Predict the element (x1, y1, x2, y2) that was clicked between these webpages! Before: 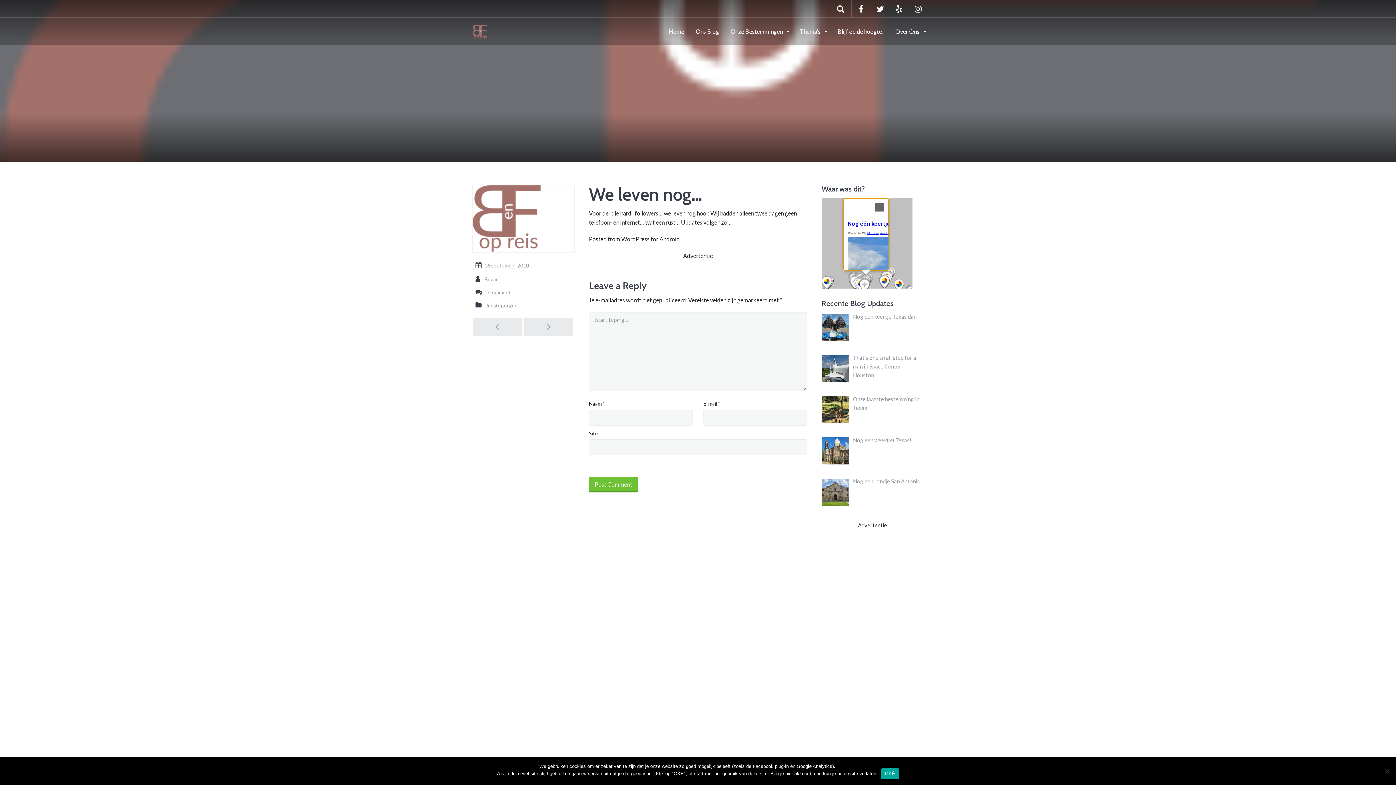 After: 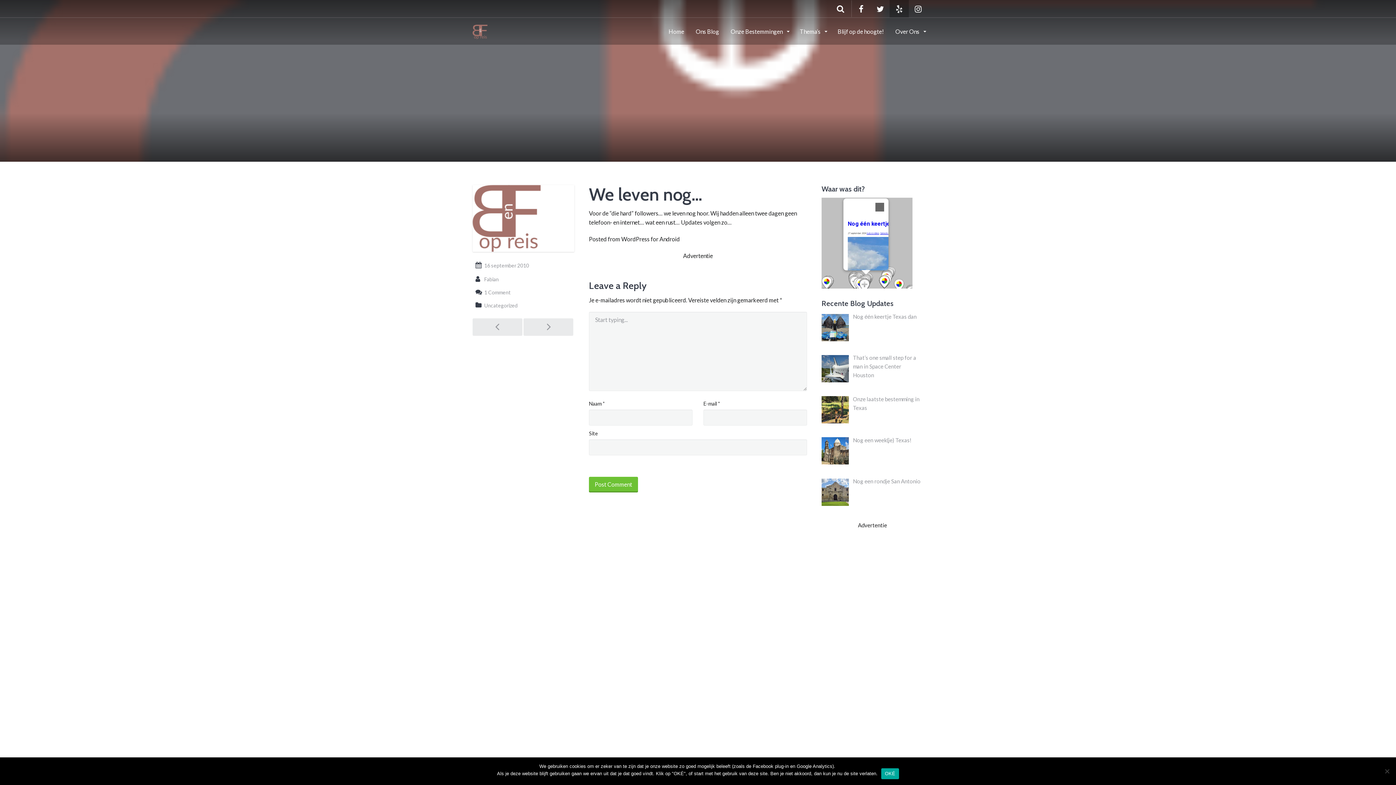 Action: bbox: (889, 0, 908, 17)